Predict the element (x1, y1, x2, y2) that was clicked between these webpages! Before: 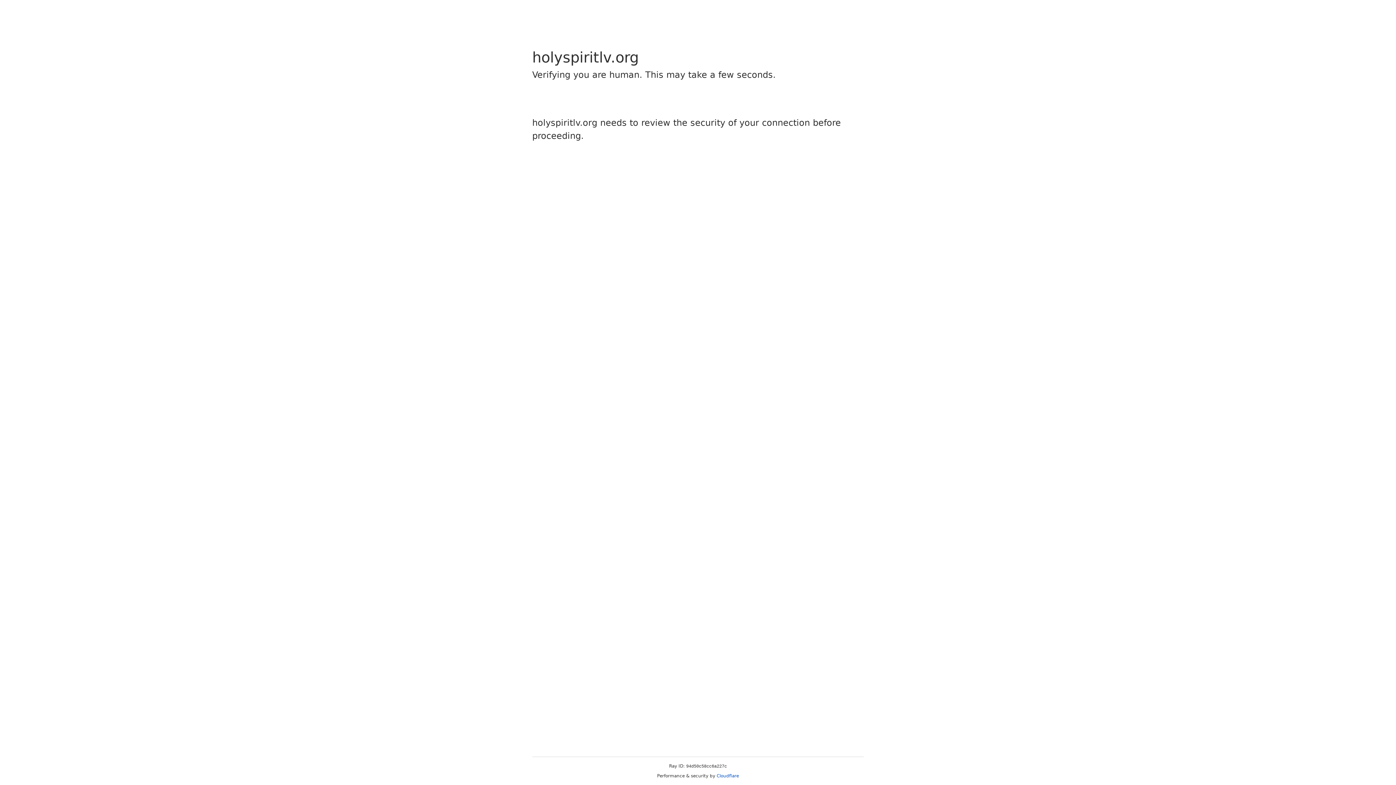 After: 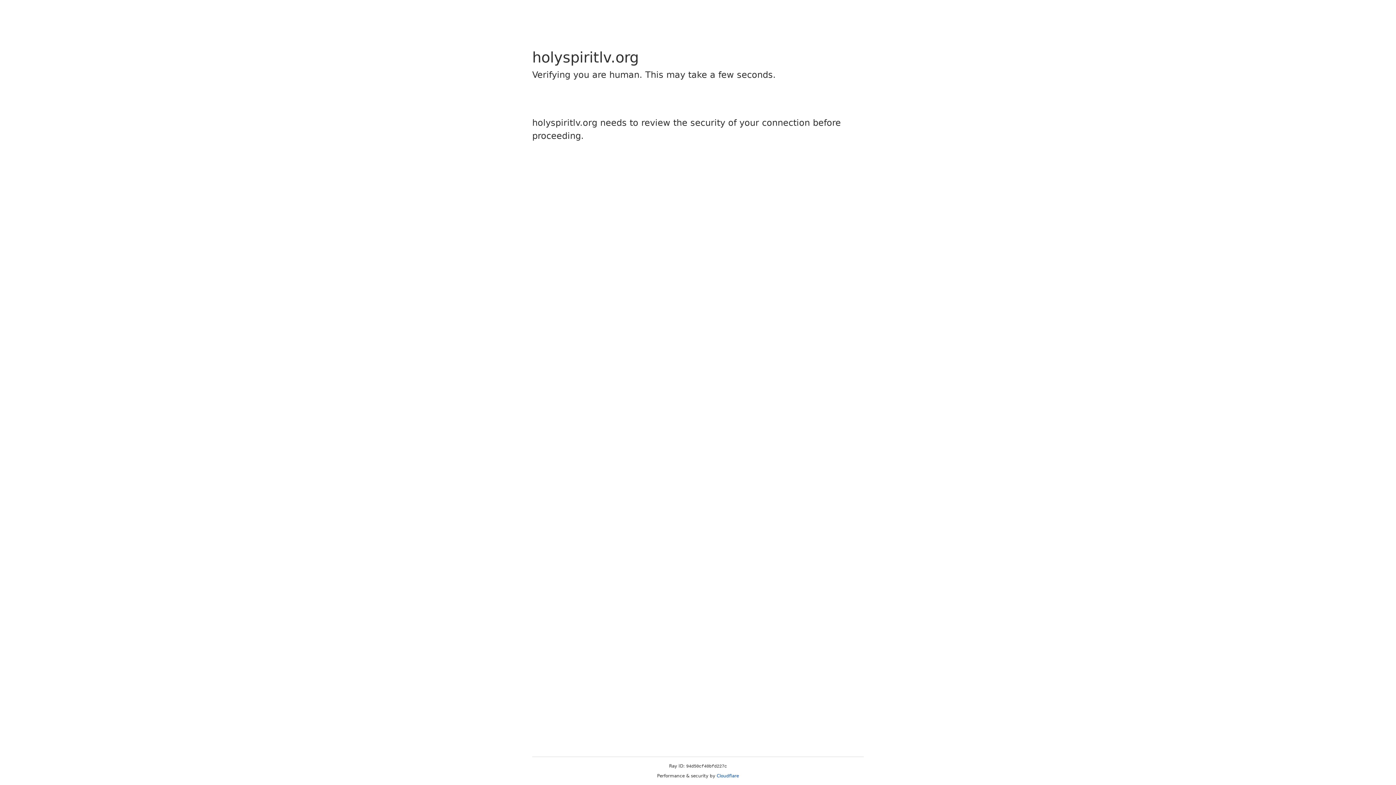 Action: label: Cloudflare bbox: (716, 773, 739, 778)